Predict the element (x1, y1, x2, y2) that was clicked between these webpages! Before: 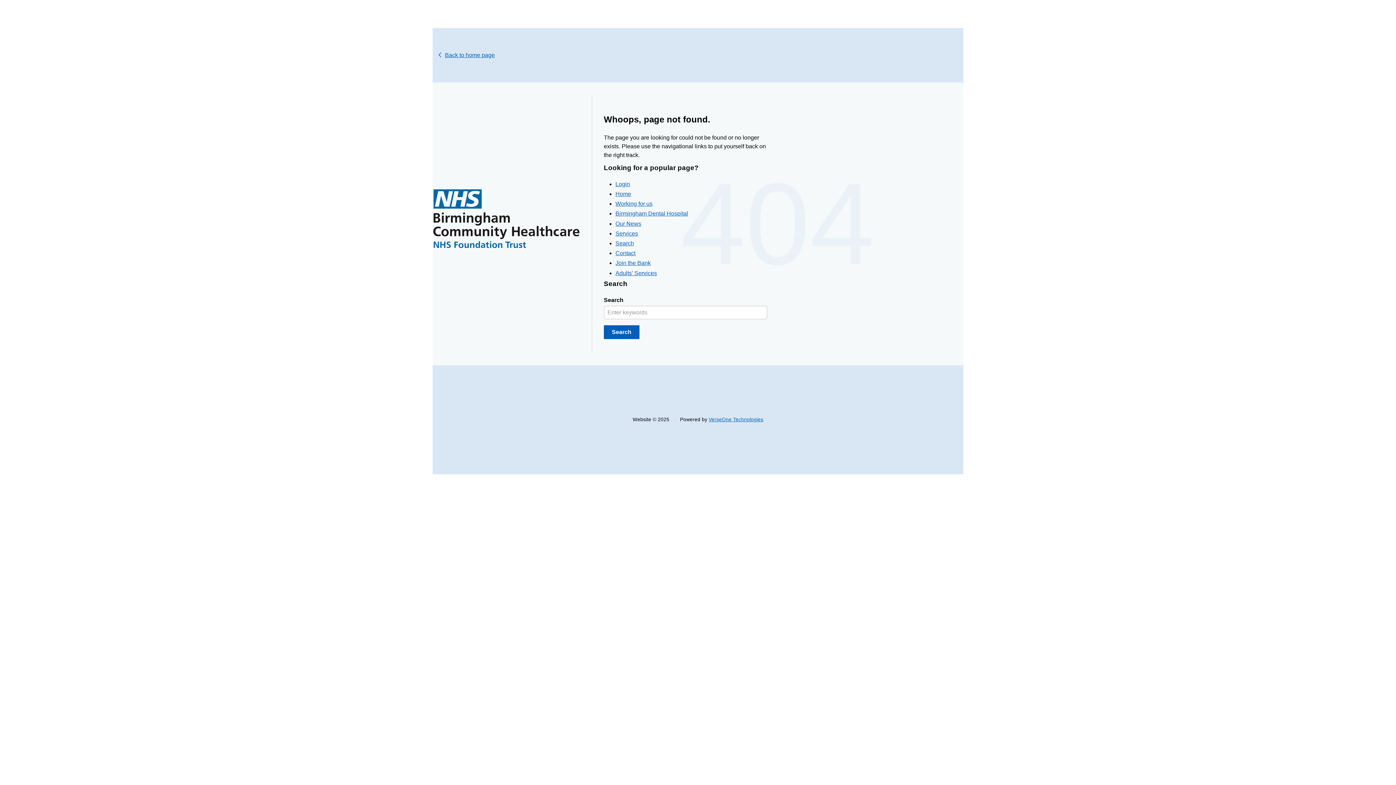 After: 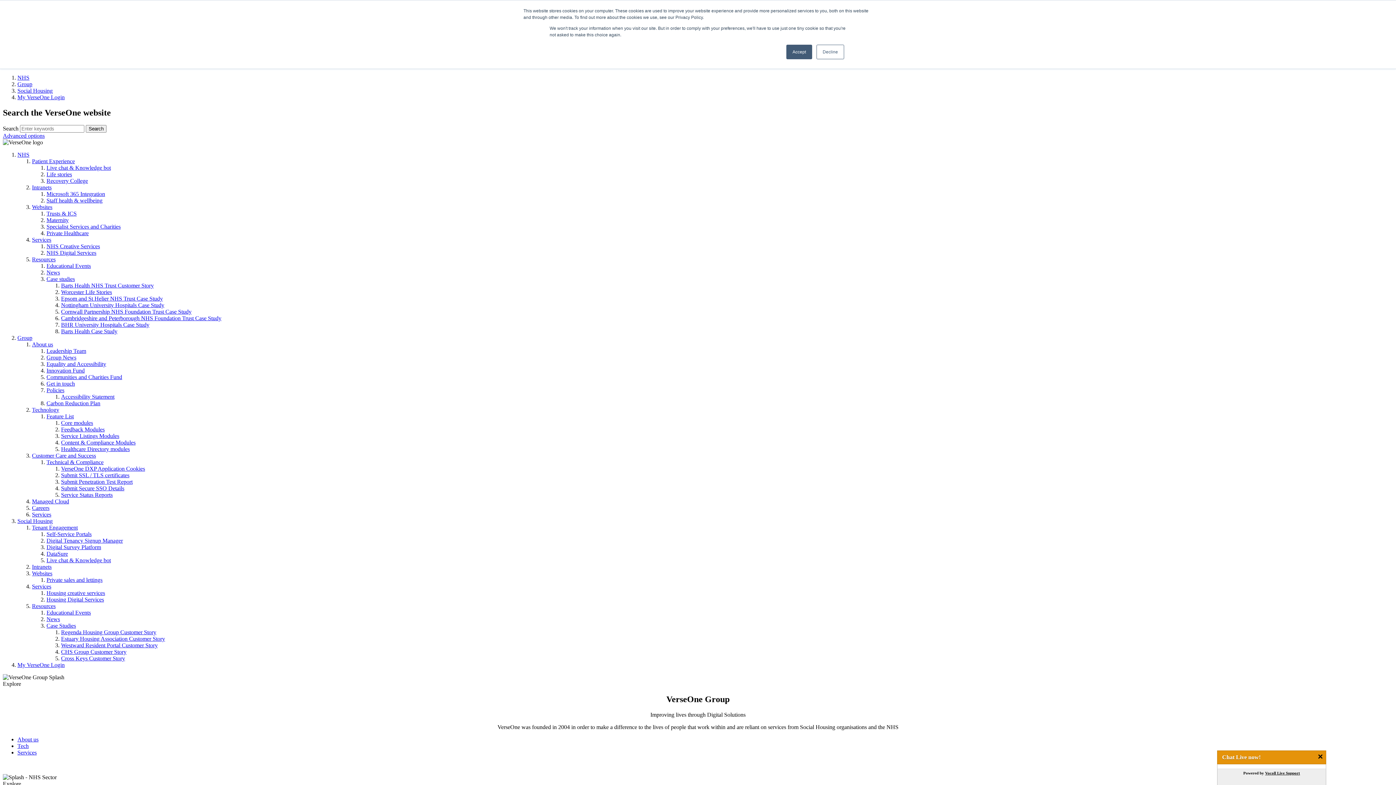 Action: bbox: (708, 416, 763, 422) label: VerseOne Technologies